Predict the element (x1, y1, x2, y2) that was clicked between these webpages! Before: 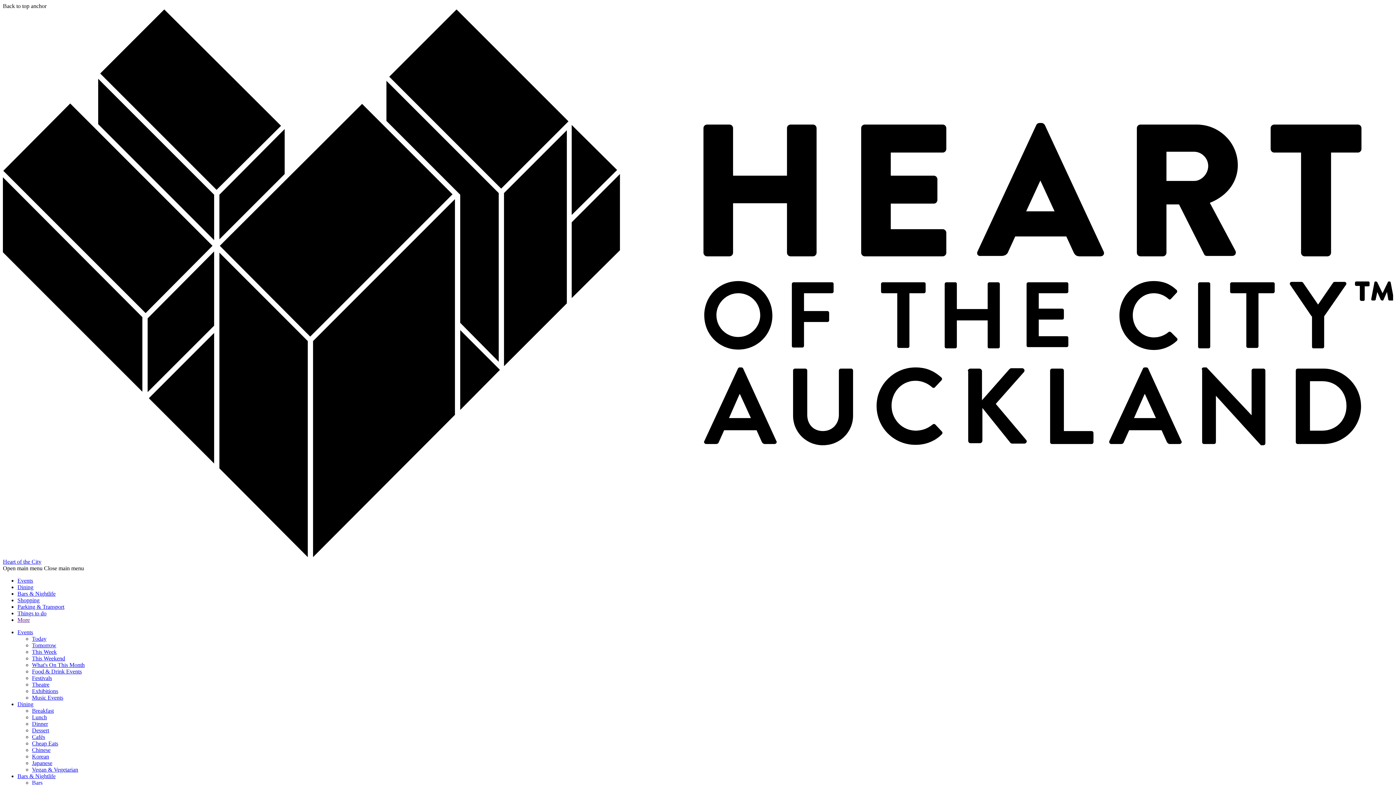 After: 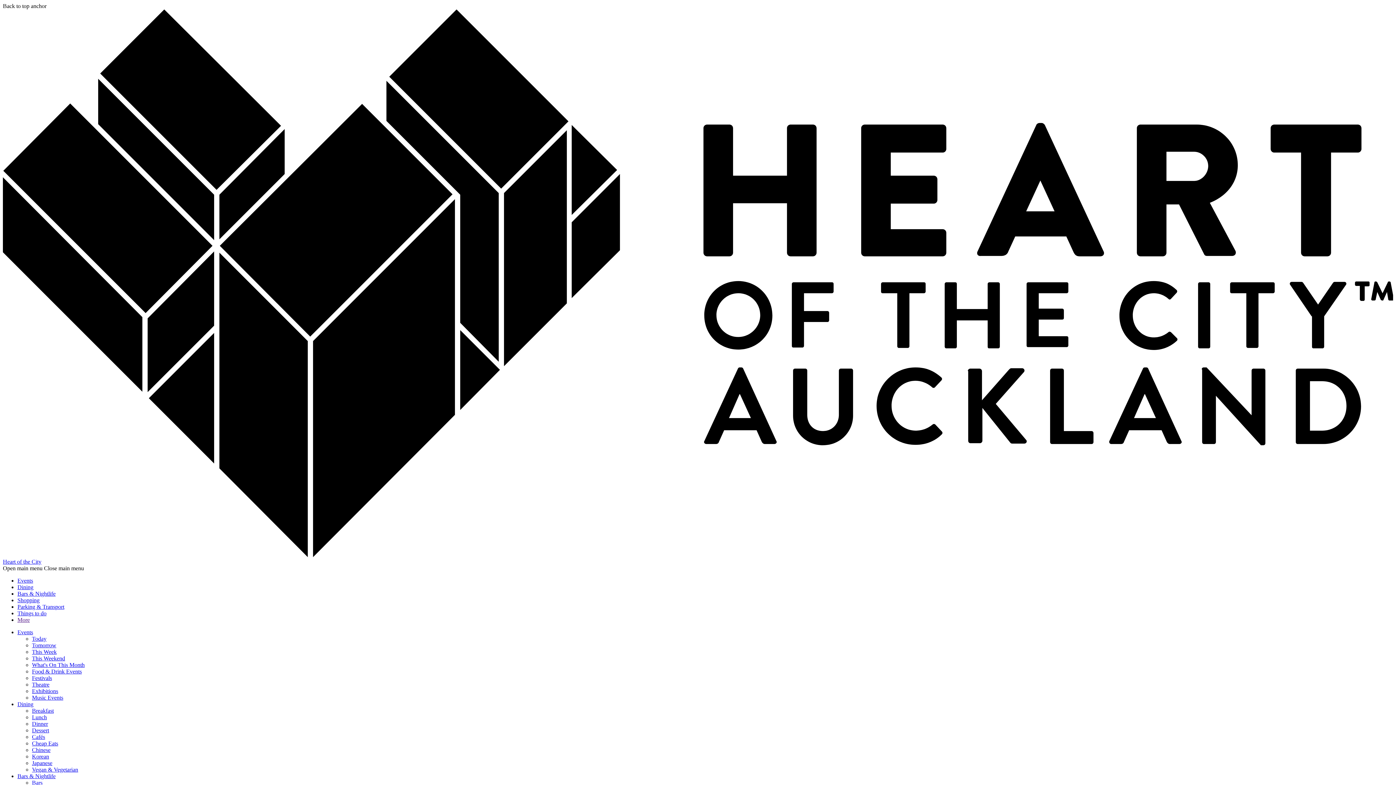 Action: label: Food & Drink Events bbox: (32, 668, 81, 674)